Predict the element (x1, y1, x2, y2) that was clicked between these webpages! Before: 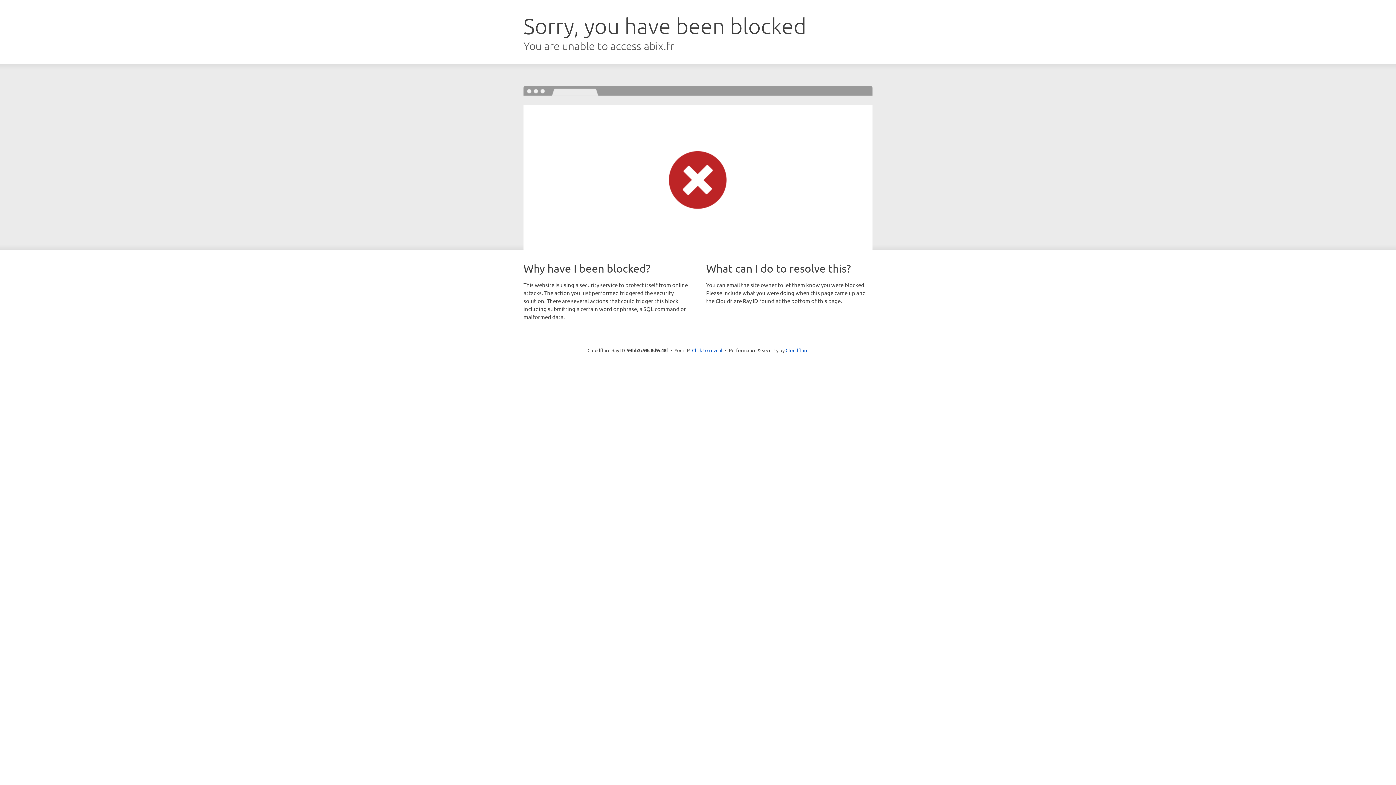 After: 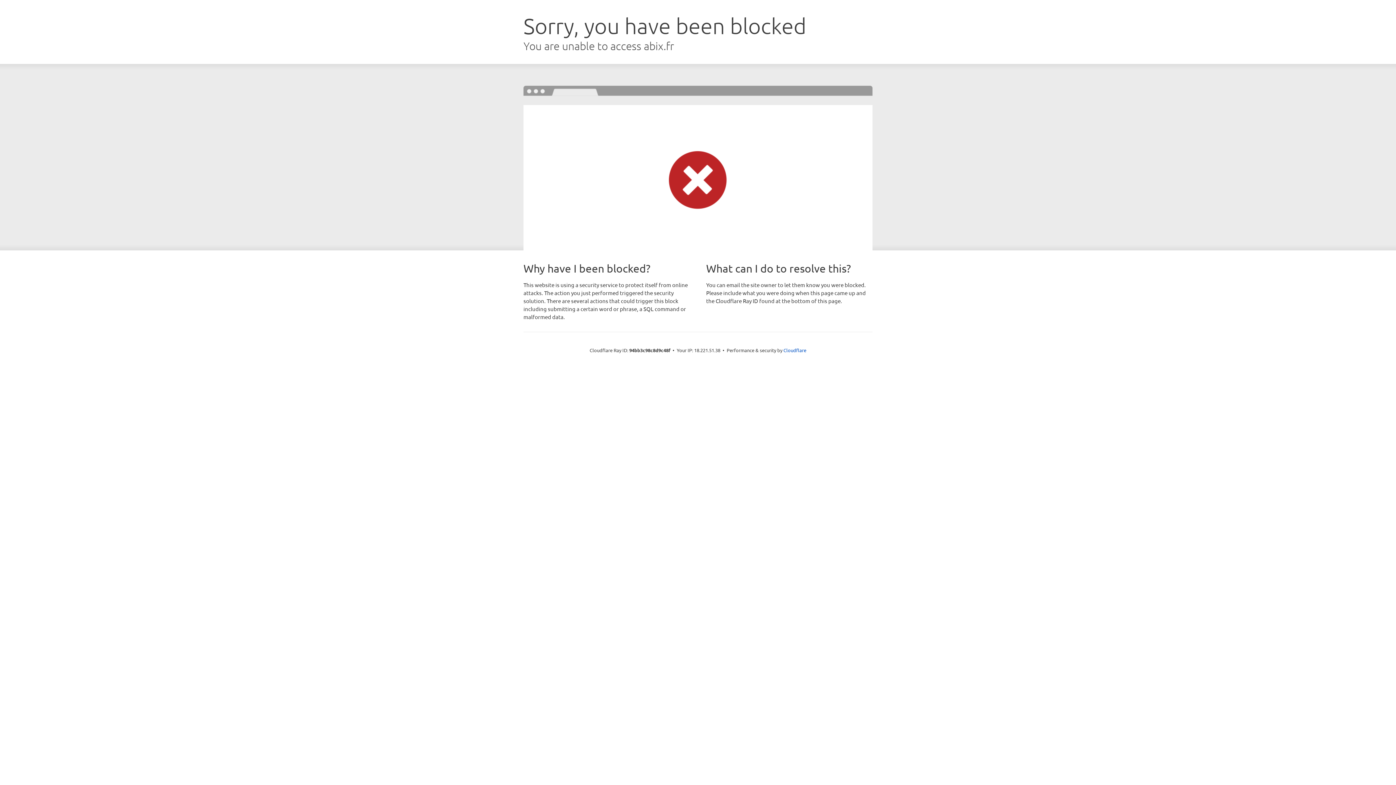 Action: bbox: (692, 346, 722, 353) label: Click to reveal